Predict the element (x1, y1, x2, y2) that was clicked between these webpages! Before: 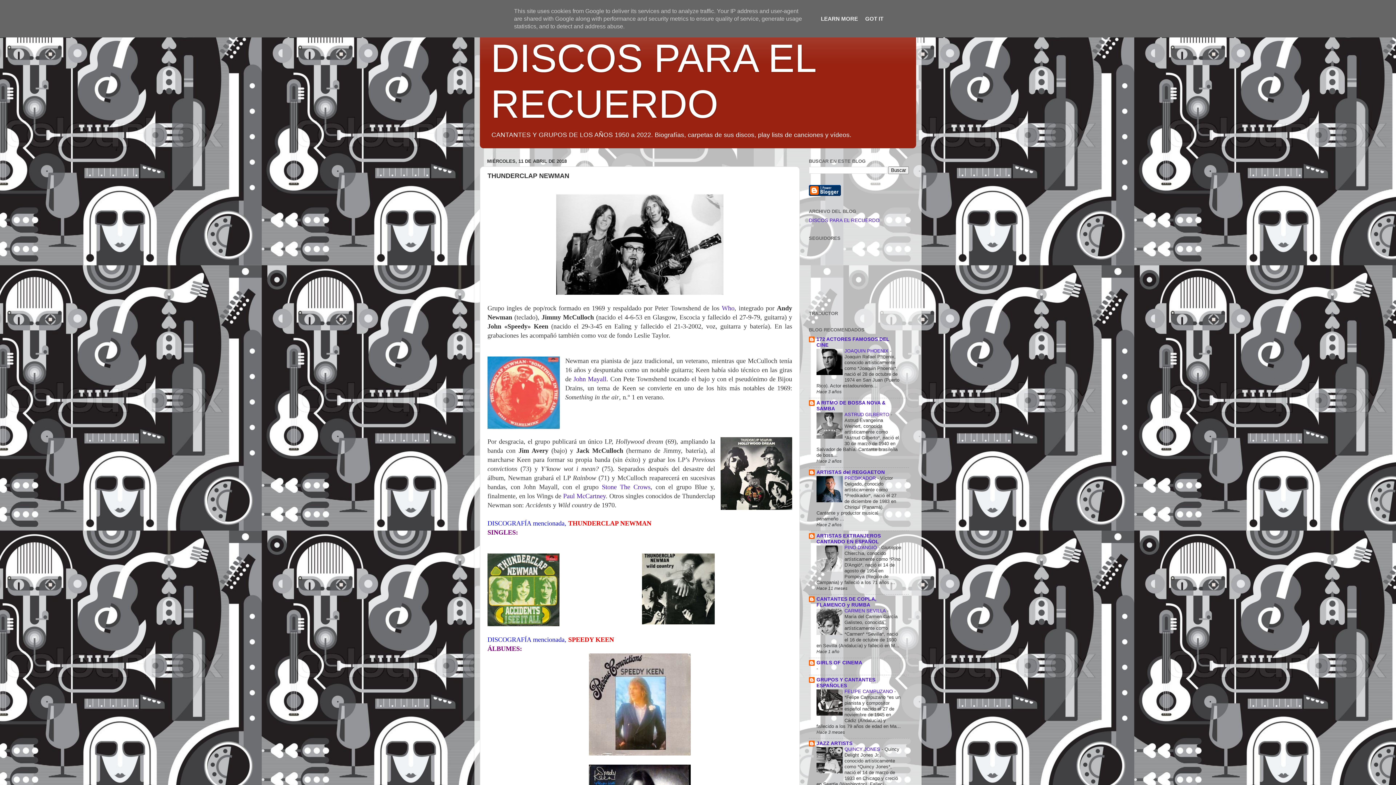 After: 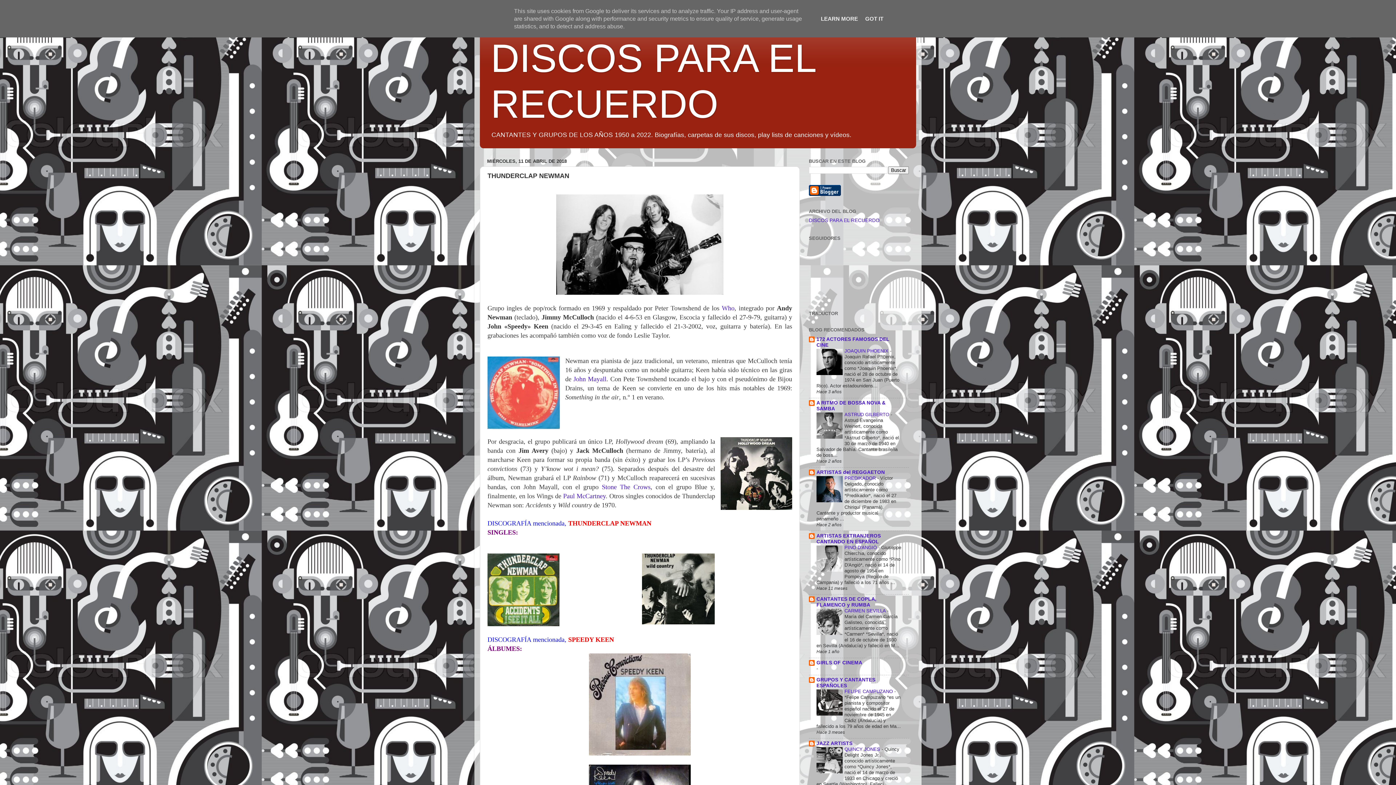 Action: bbox: (816, 631, 842, 636)